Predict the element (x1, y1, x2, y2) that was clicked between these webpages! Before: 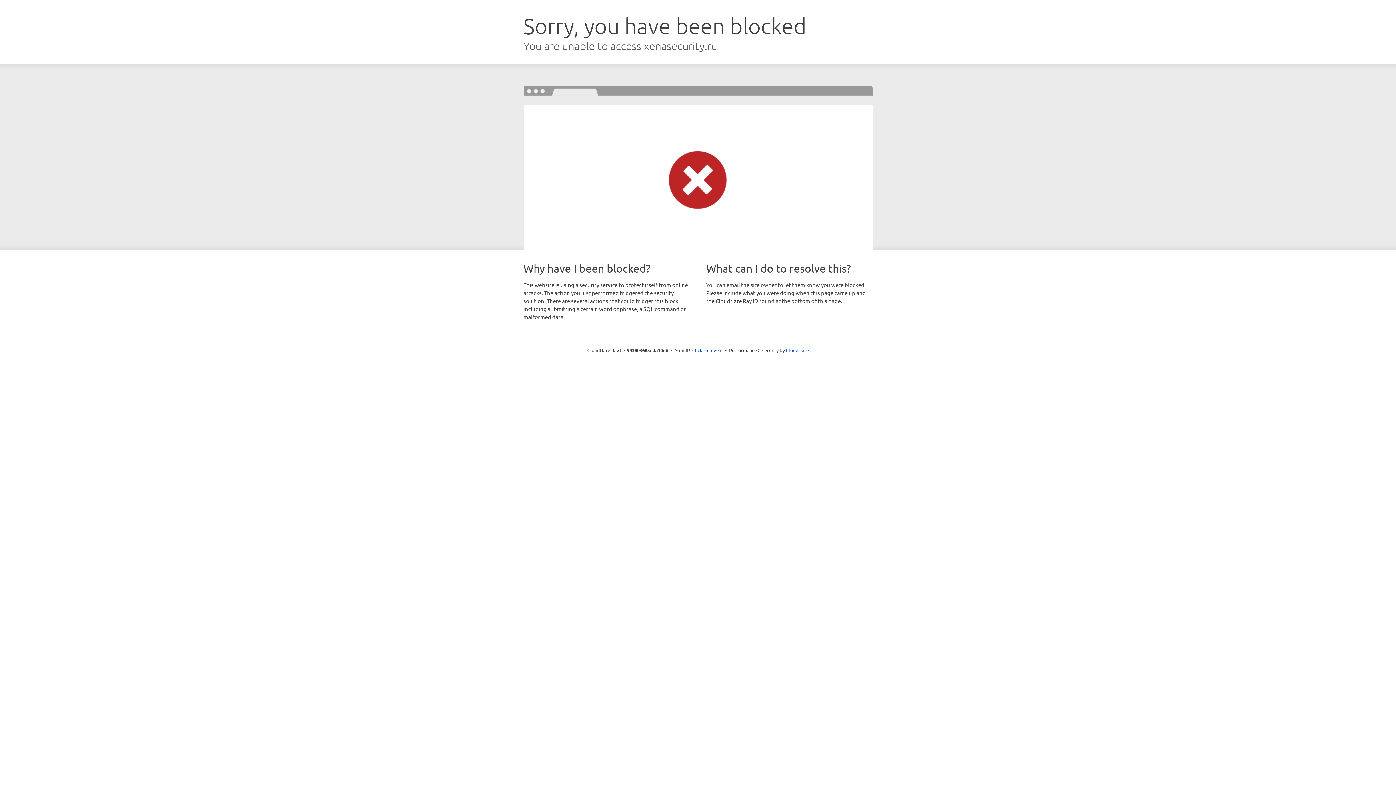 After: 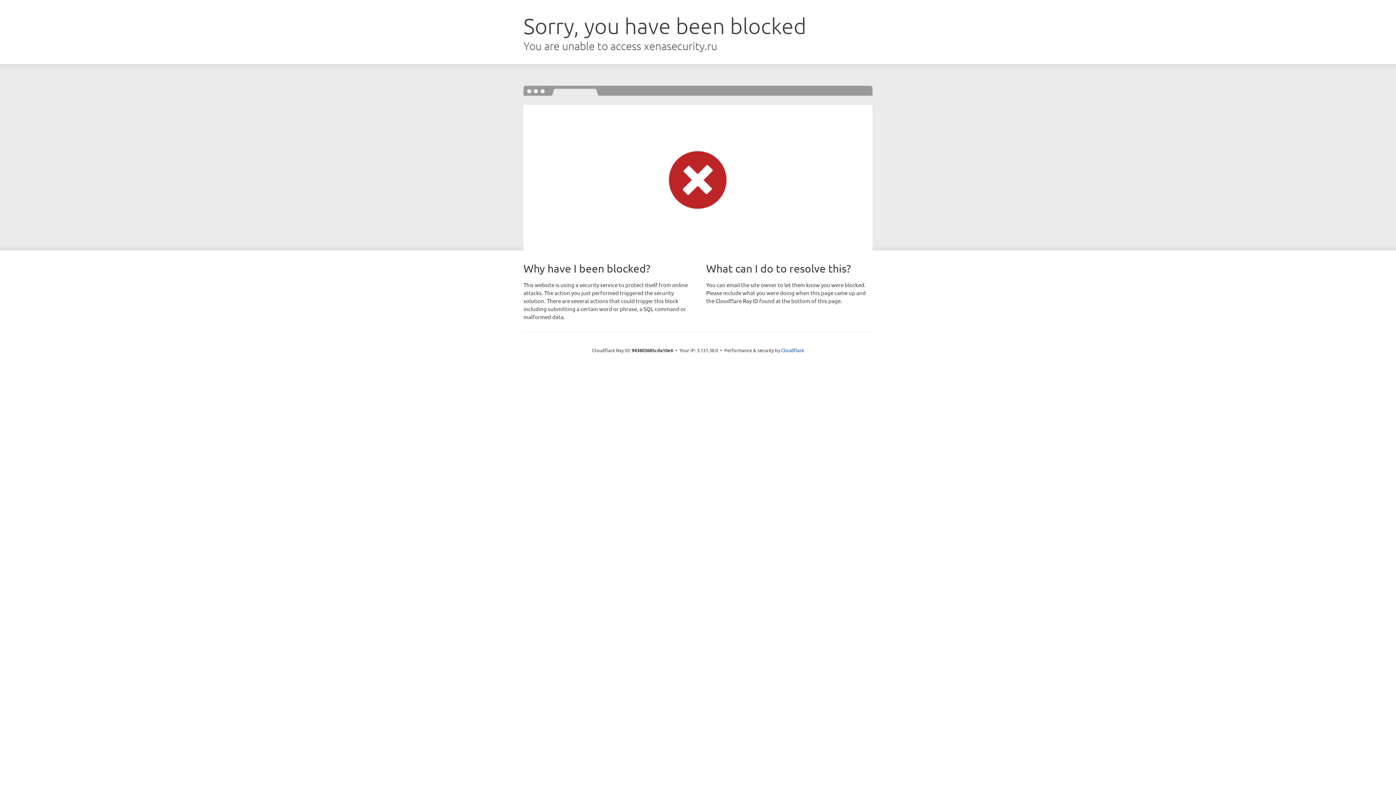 Action: label: Click to reveal bbox: (692, 346, 722, 353)